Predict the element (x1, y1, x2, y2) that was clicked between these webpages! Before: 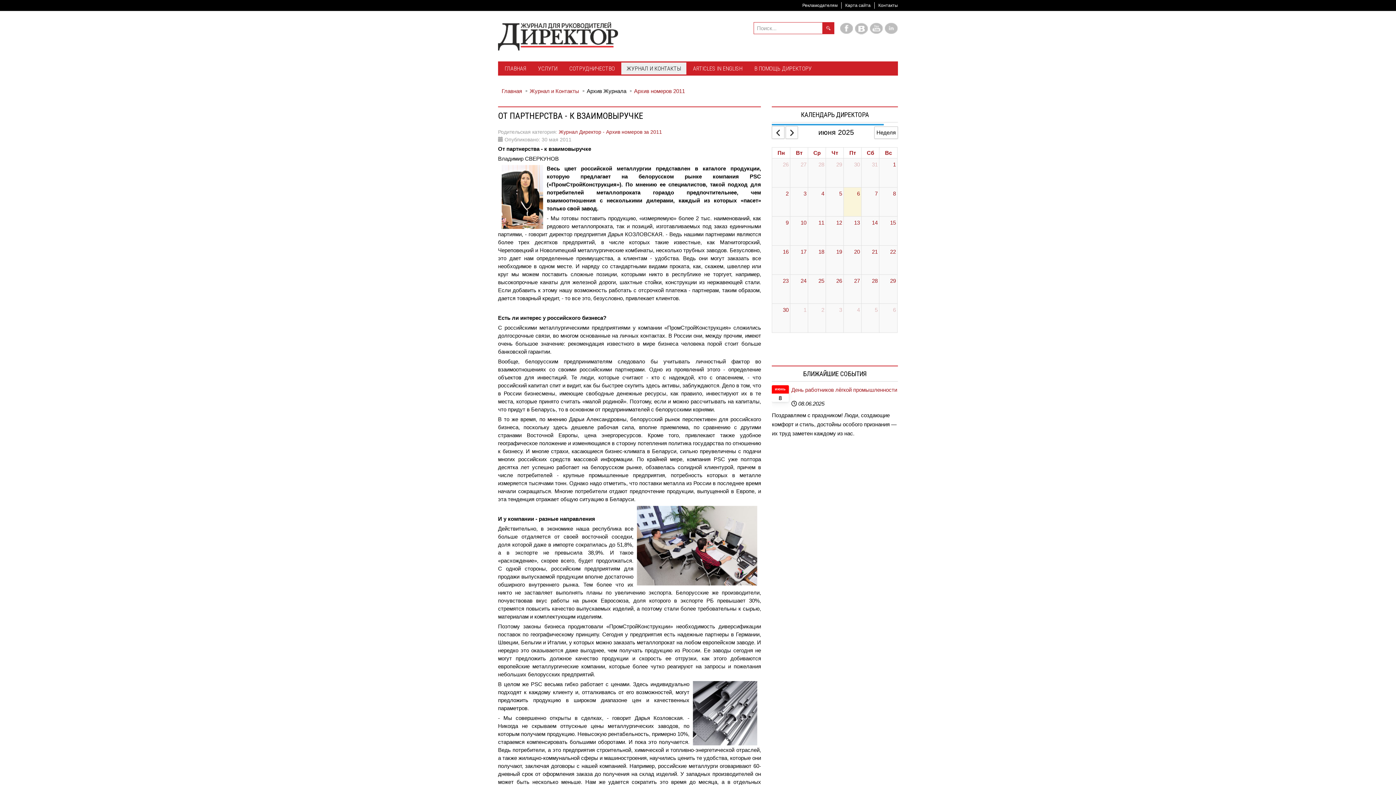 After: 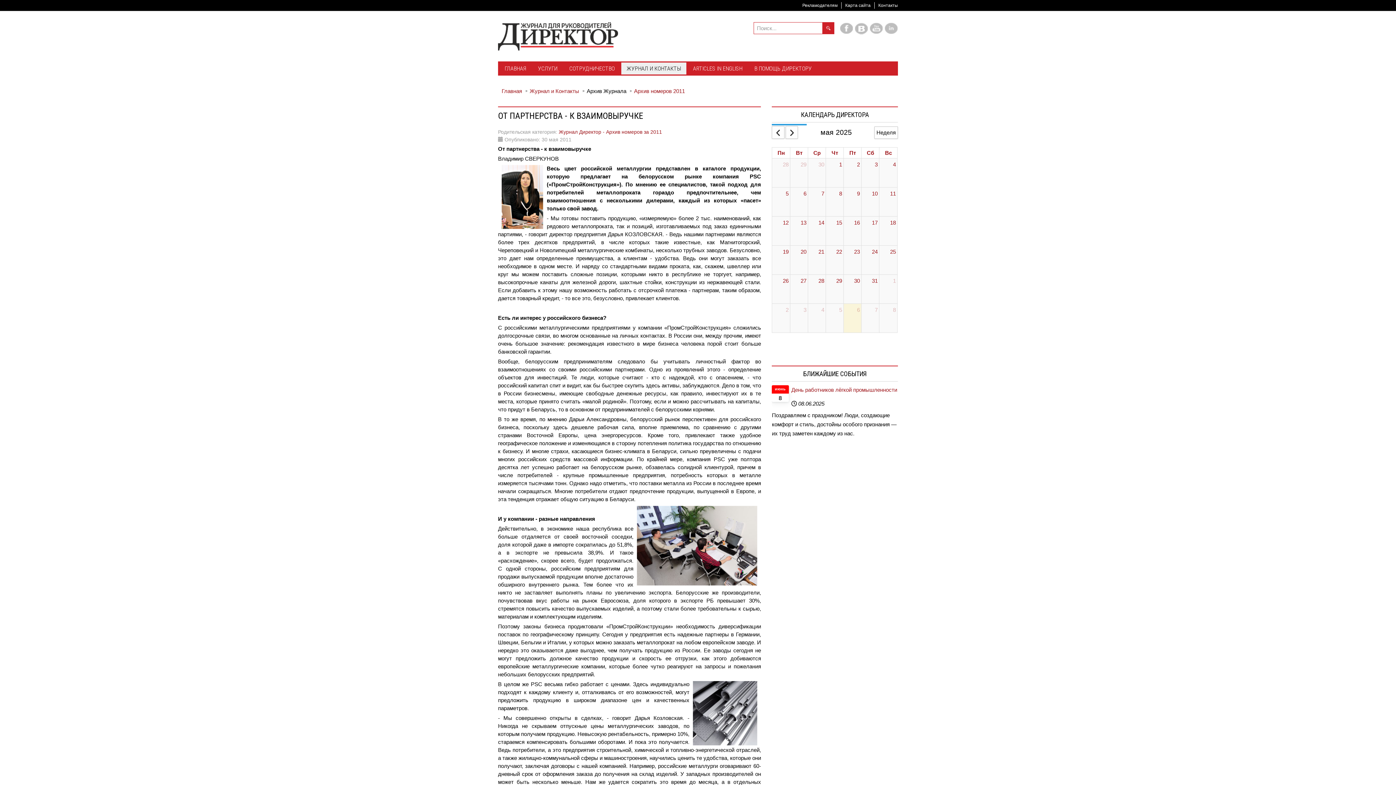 Action: bbox: (772, 126, 784, 139)